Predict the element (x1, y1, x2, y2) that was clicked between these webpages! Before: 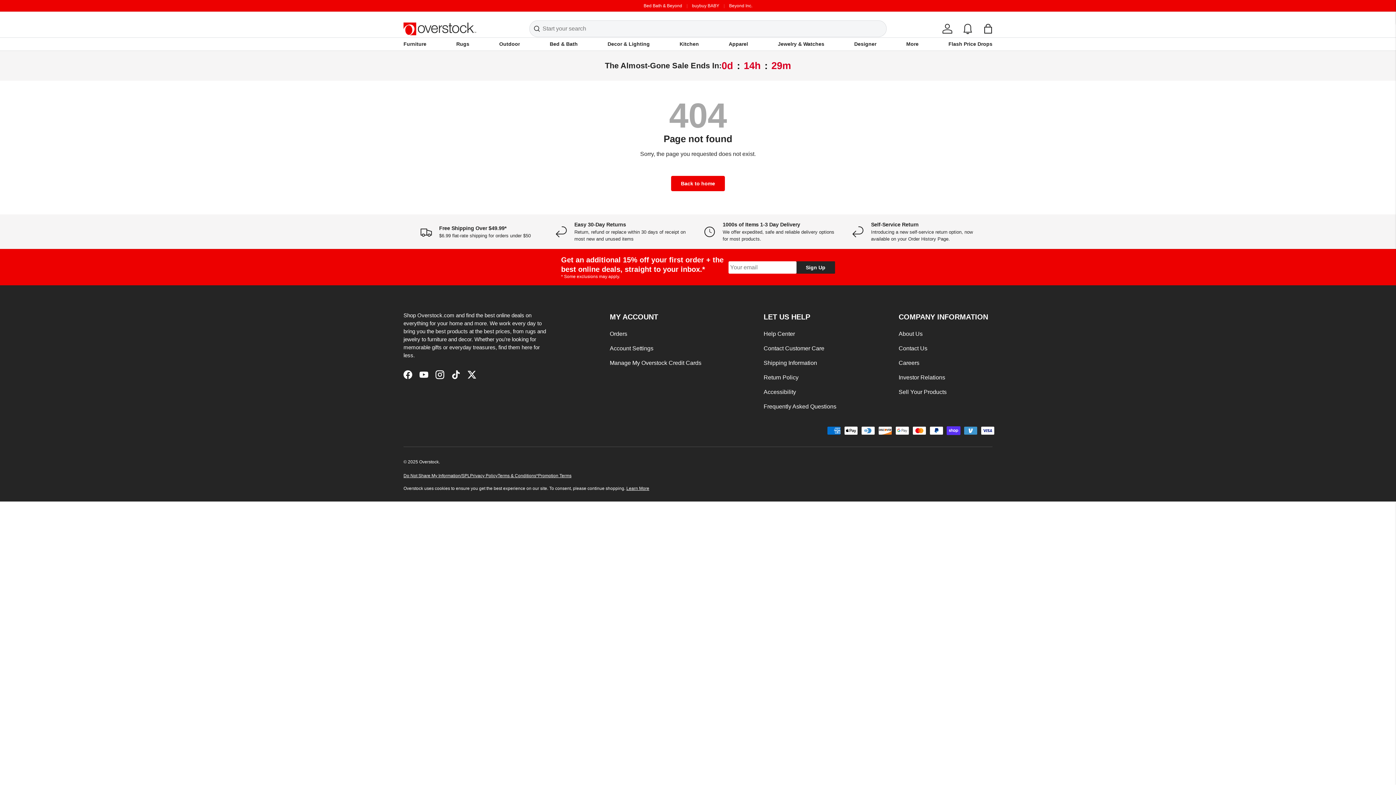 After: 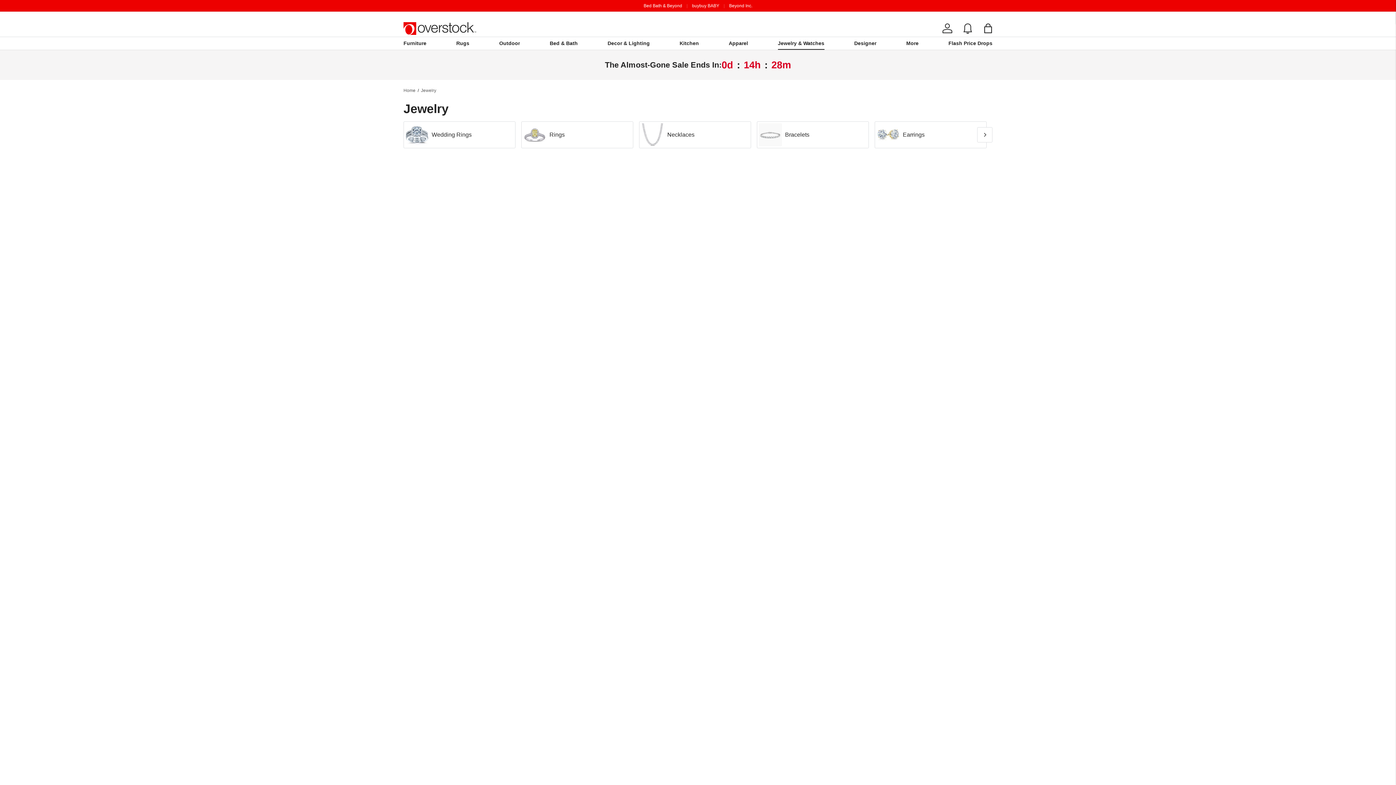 Action: bbox: (778, 37, 824, 50) label: Jewelry & Watches